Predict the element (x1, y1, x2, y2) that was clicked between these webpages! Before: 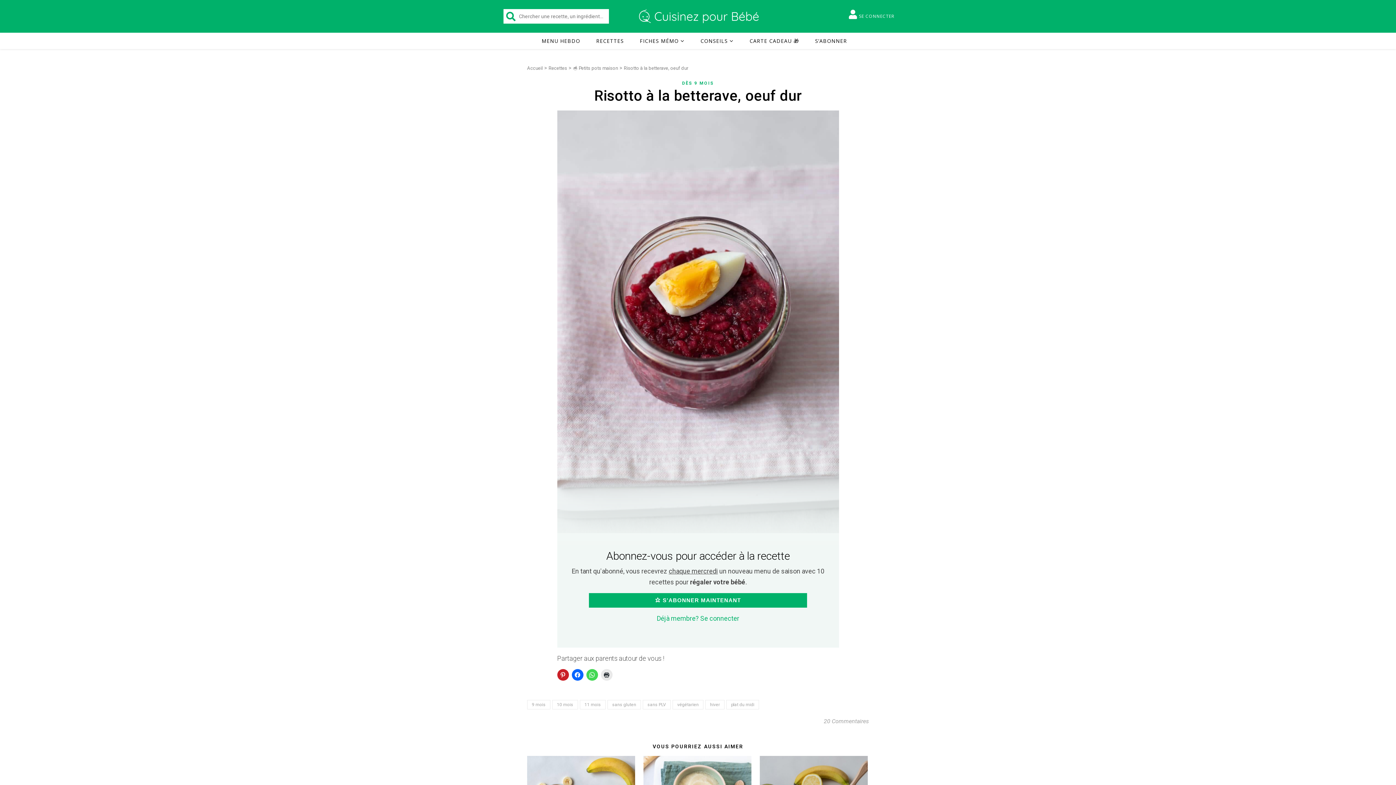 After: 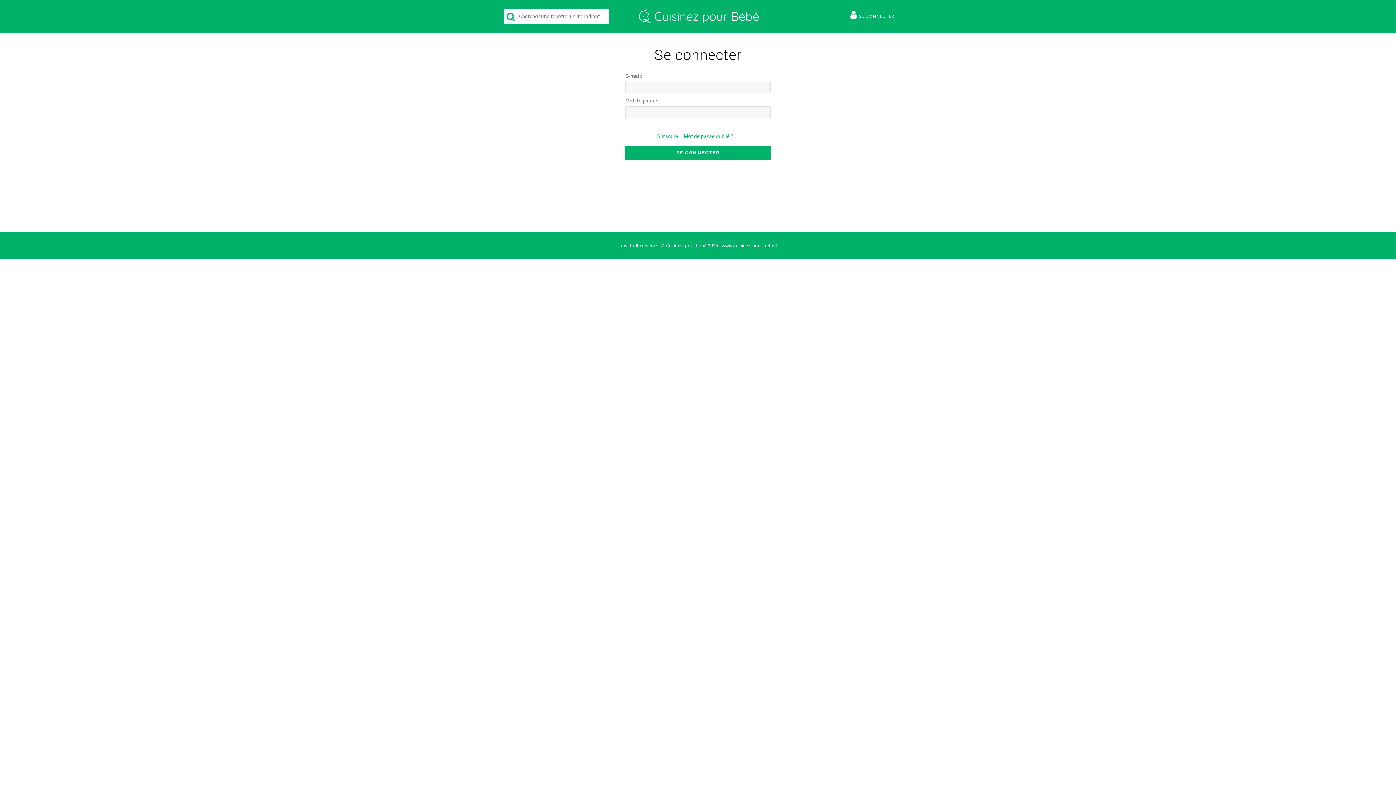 Action: label: Déjà membre? Se connecter bbox: (656, 614, 739, 622)